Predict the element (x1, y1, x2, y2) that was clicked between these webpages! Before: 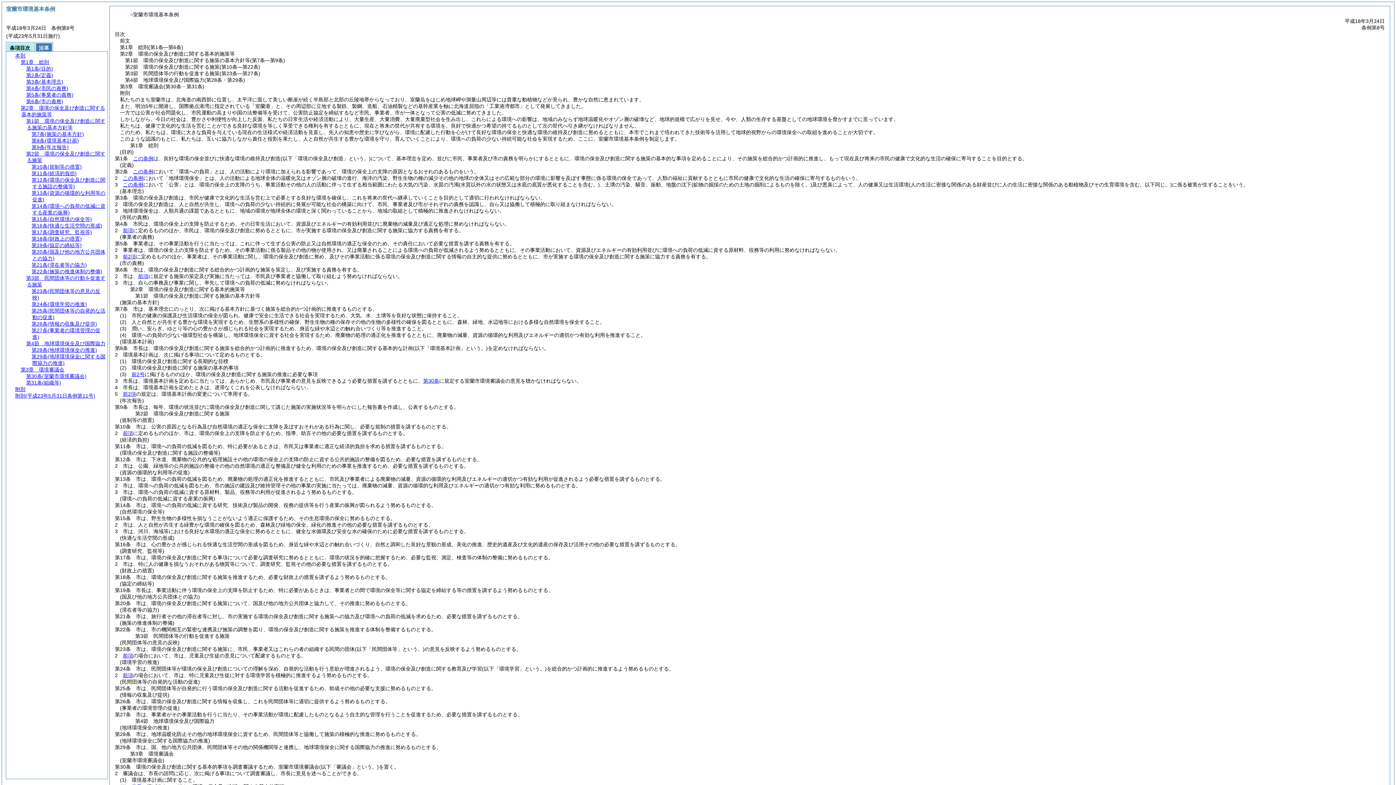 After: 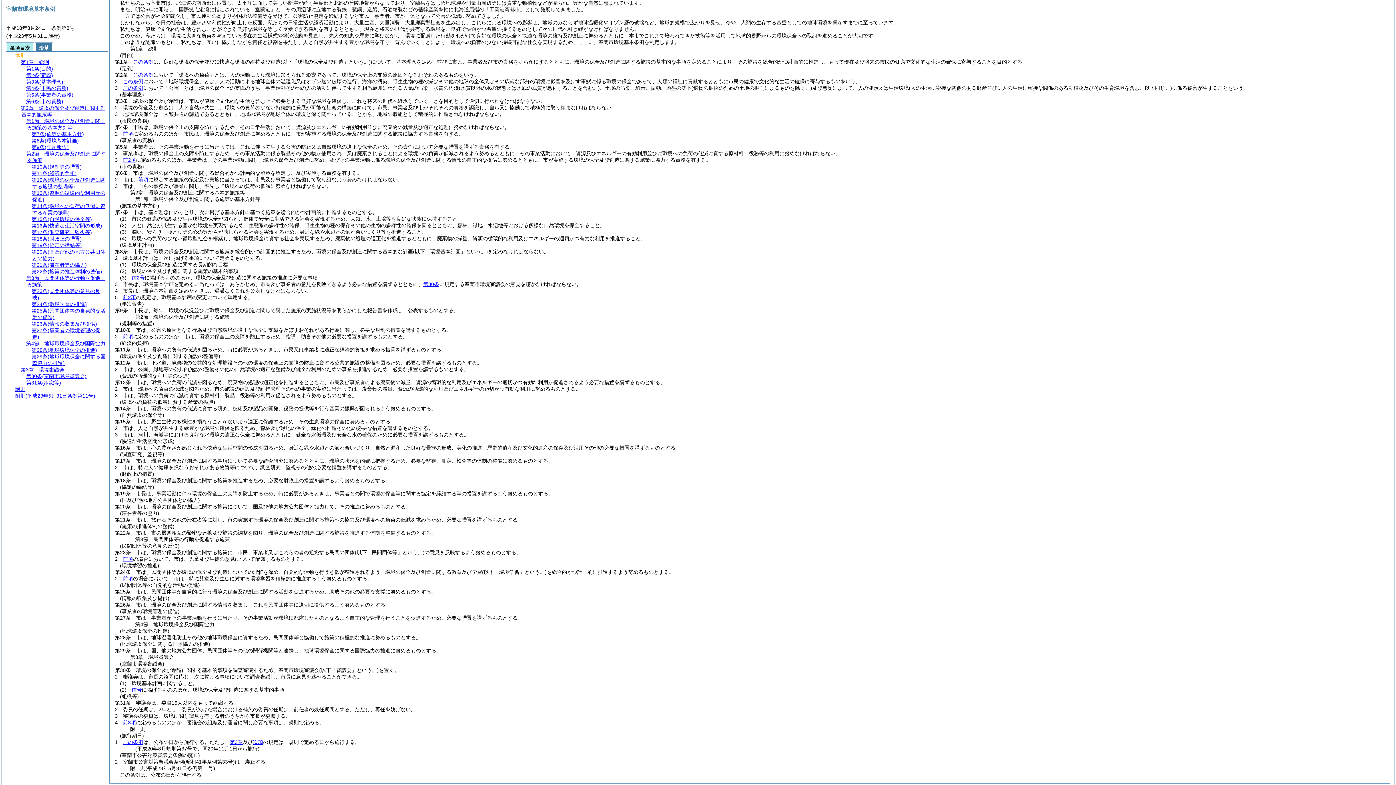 Action: label: 本則 bbox: (15, 52, 25, 58)